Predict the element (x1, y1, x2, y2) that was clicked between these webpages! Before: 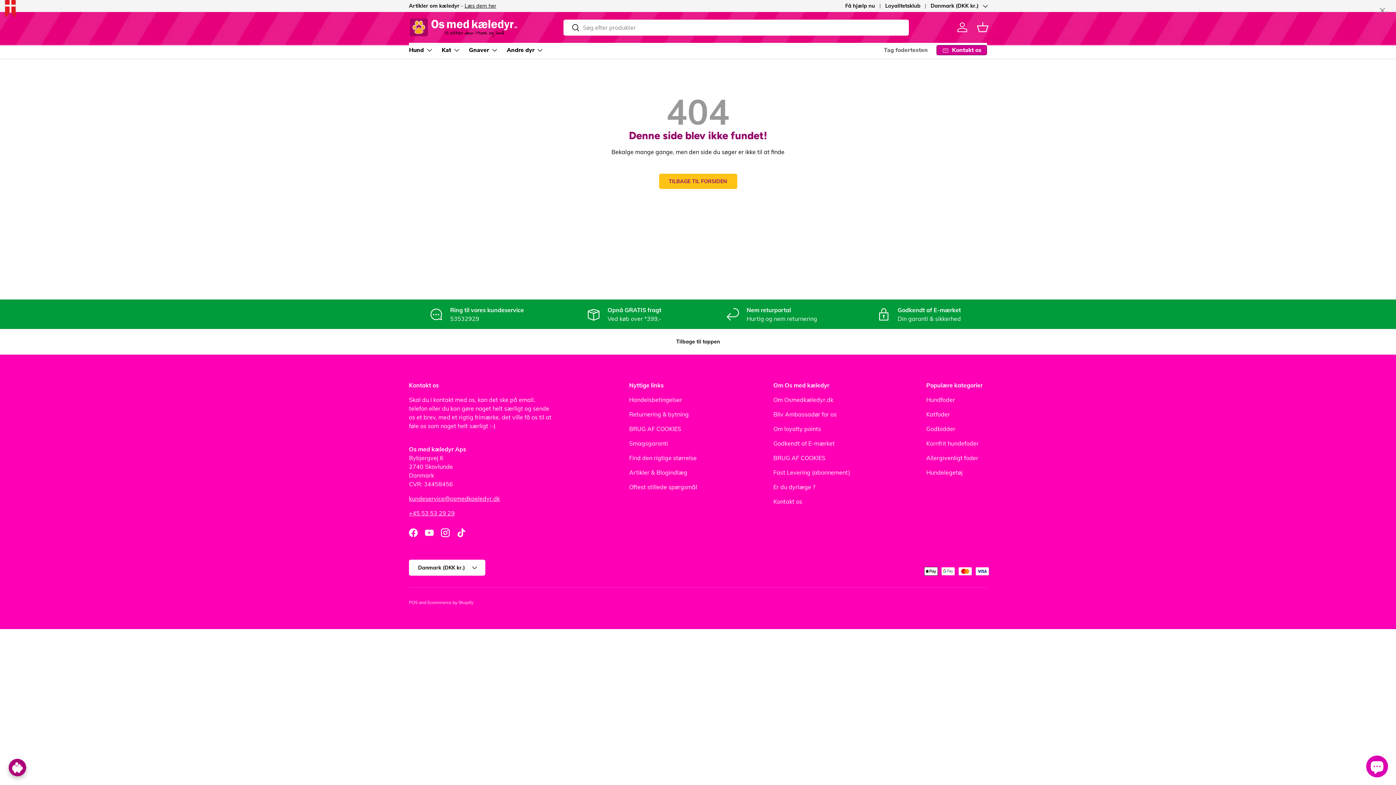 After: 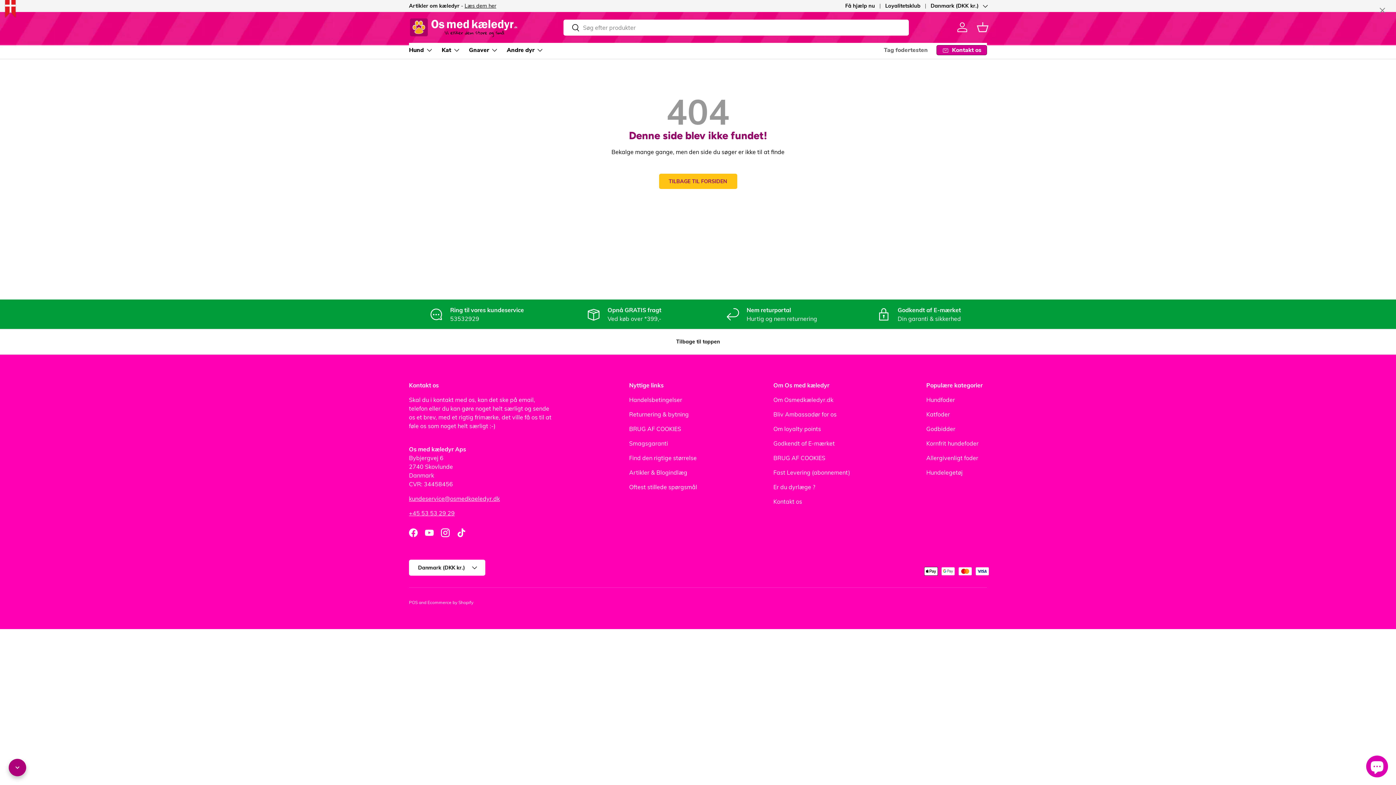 Action: label: Loyalitetsklub bbox: (885, 2, 930, 9)